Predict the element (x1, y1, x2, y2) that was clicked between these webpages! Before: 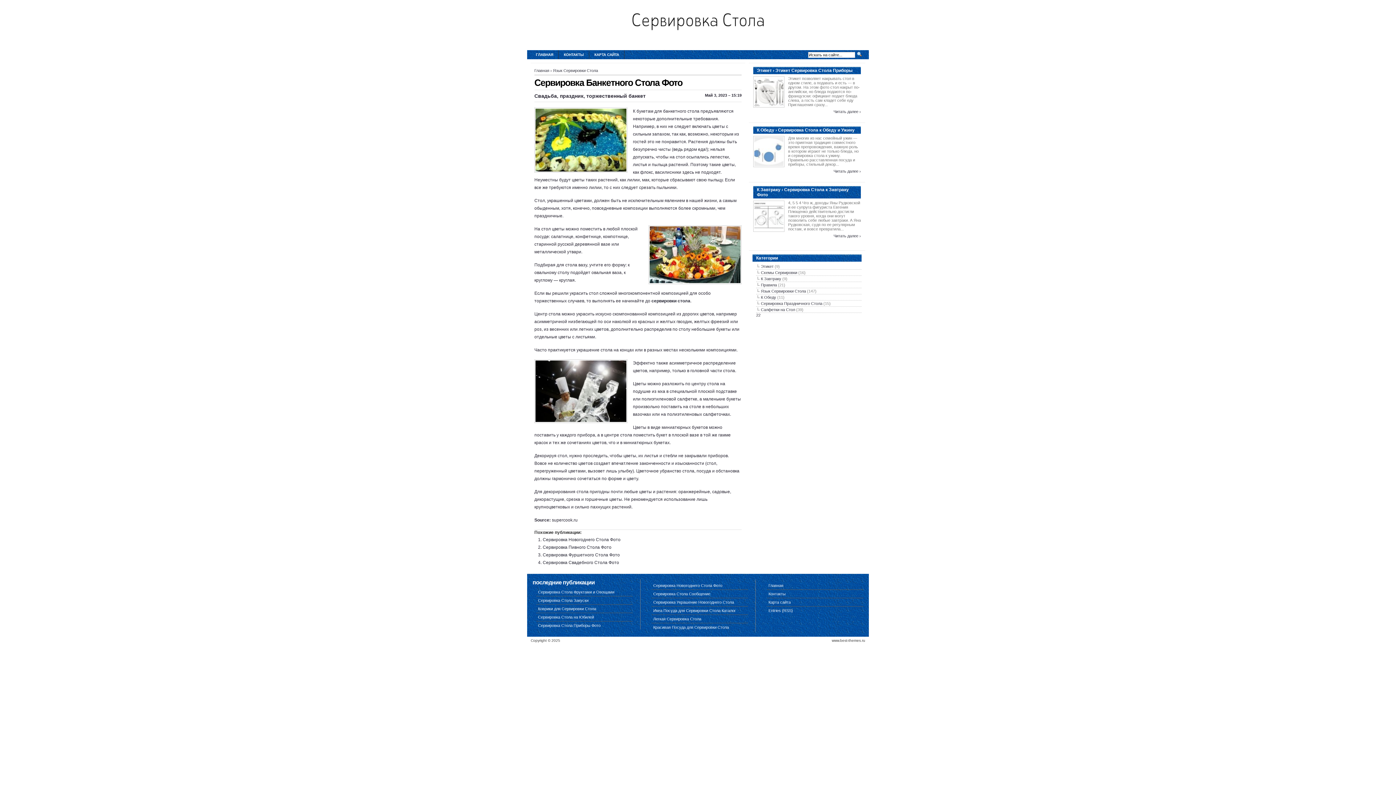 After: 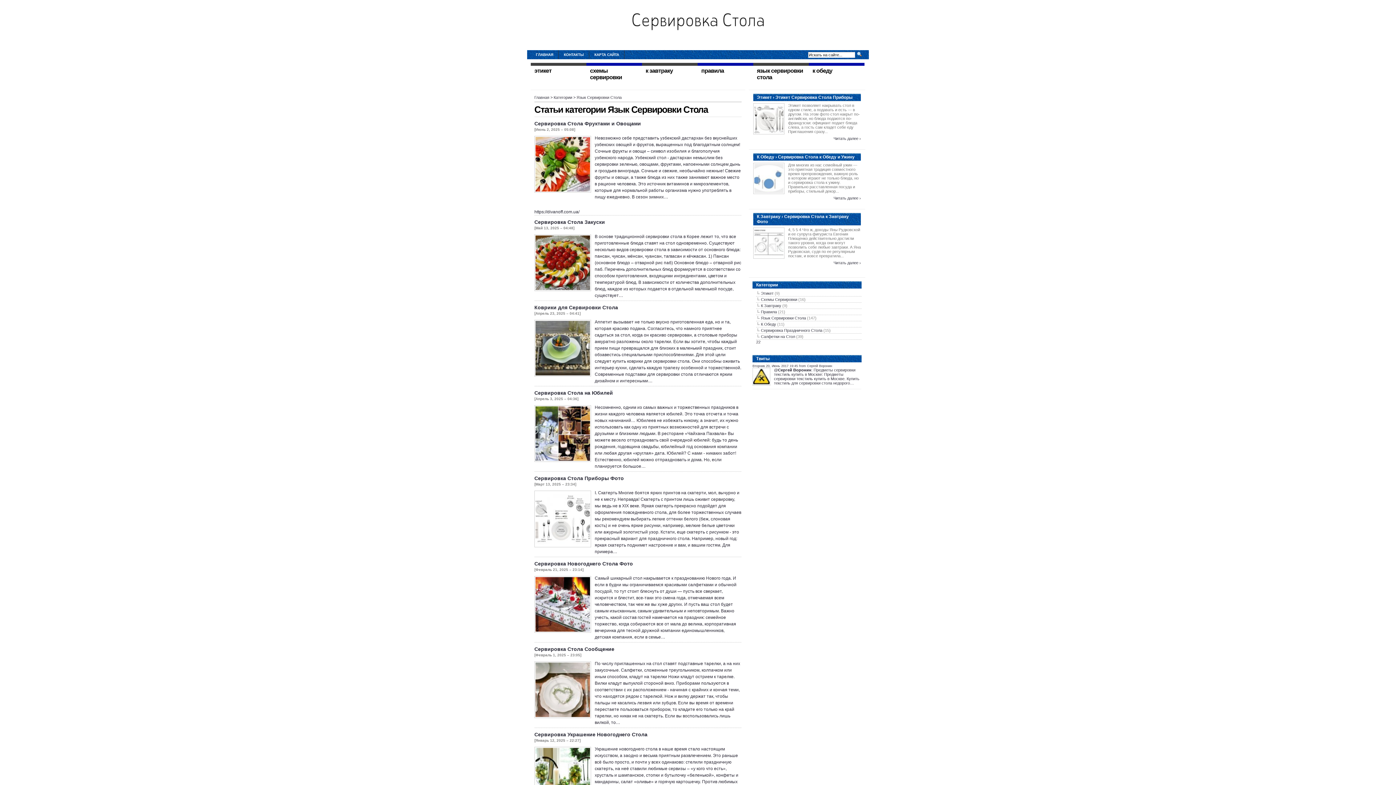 Action: label: Язык Сервировки Стола bbox: (553, 68, 598, 72)